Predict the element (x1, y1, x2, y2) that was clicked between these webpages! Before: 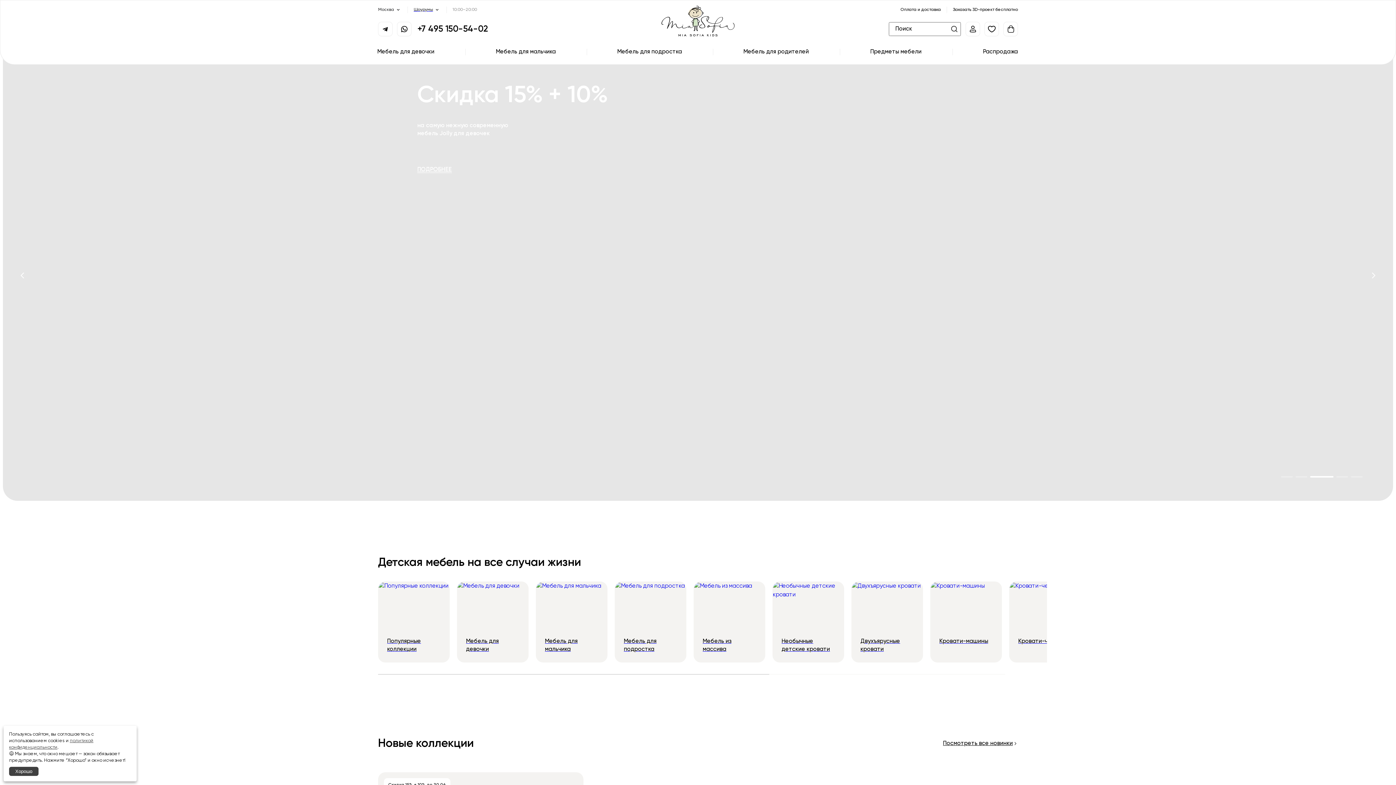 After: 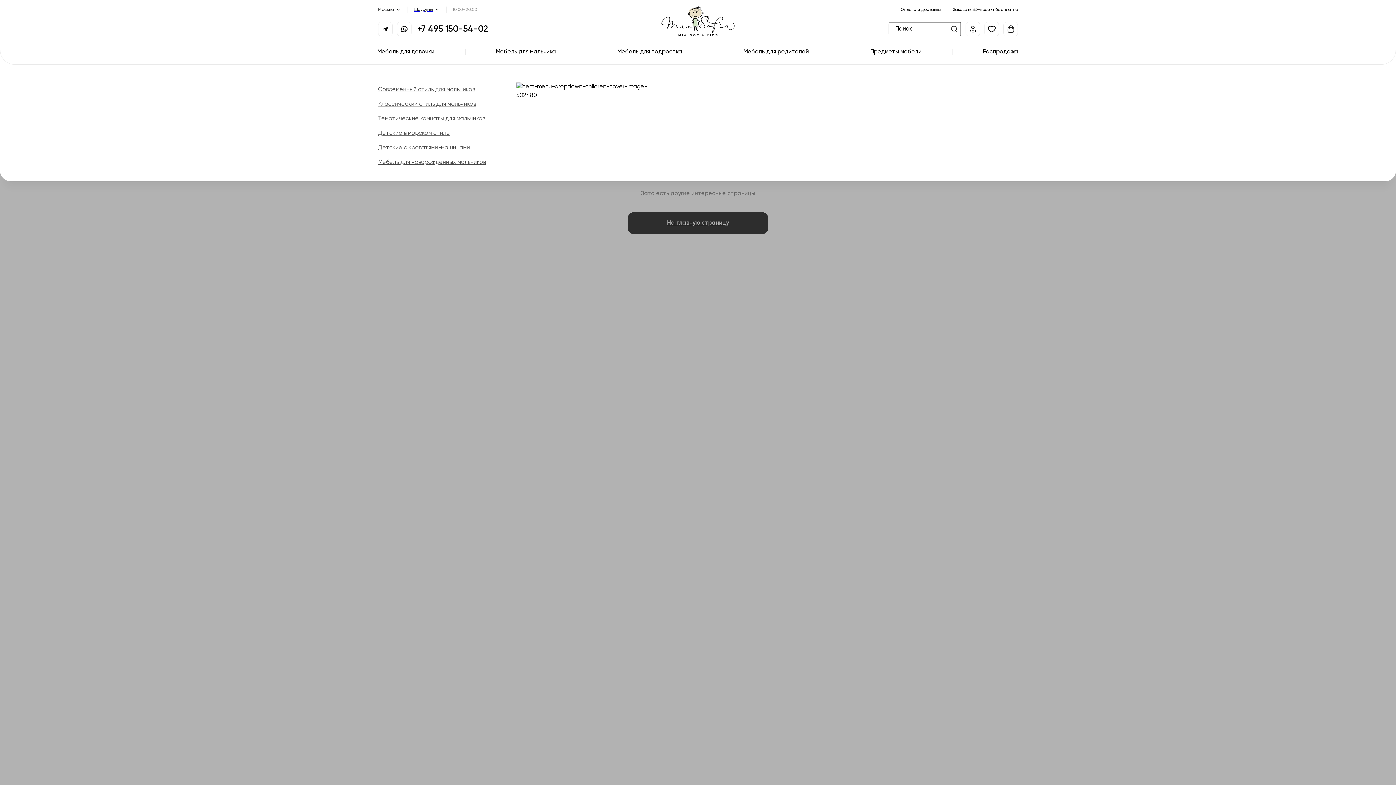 Action: label: Мебель для мальчика bbox: (465, 40, 586, 64)